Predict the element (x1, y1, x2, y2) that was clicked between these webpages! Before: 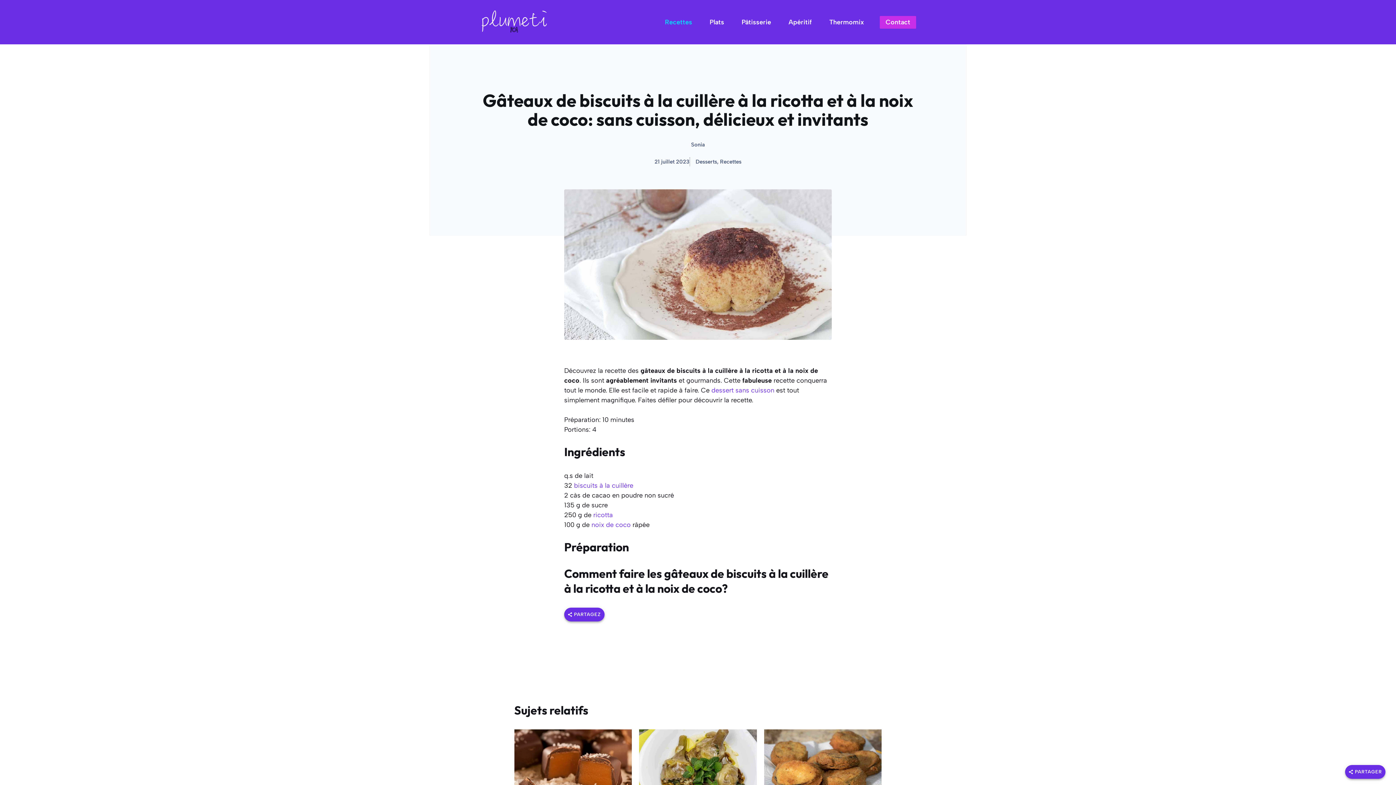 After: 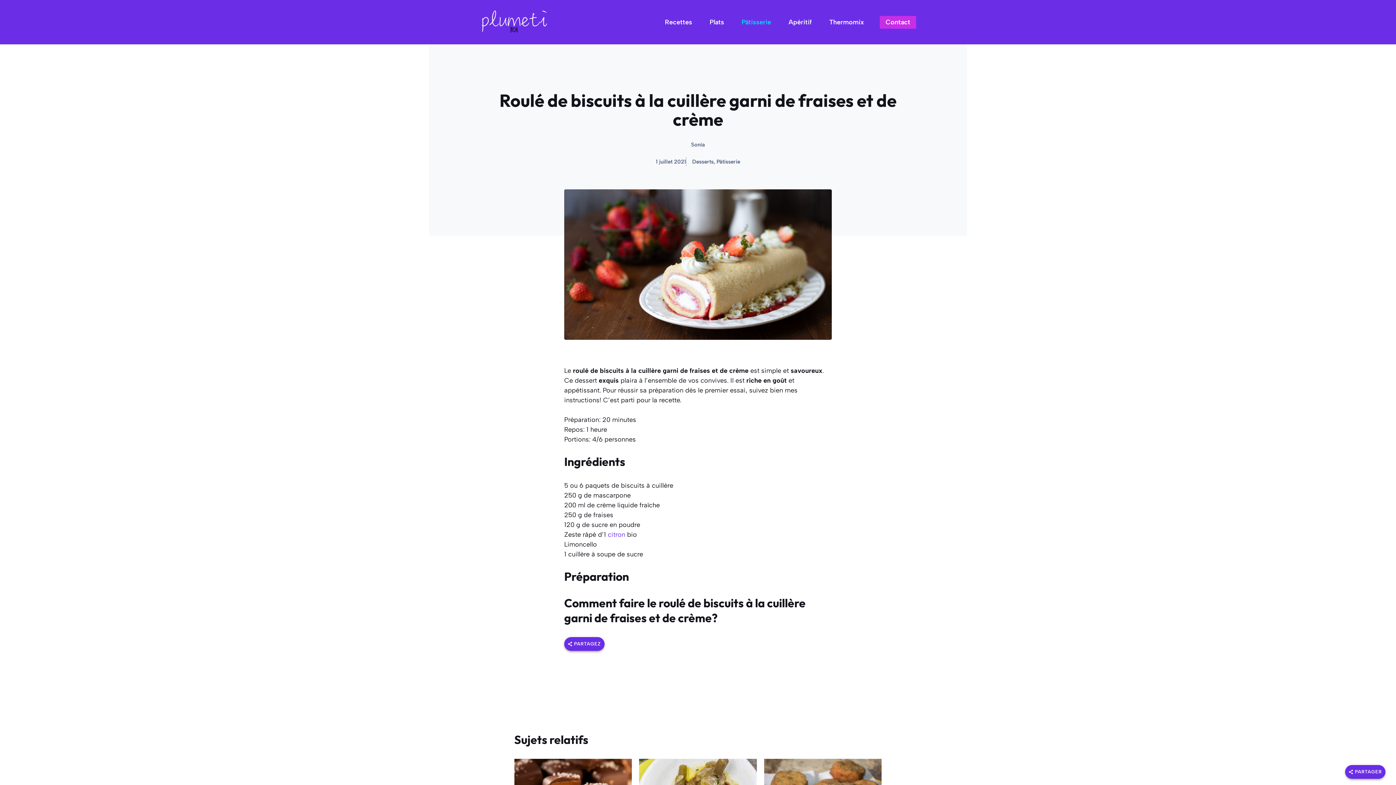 Action: bbox: (574, 481, 633, 489) label: biscuits à la cuillère